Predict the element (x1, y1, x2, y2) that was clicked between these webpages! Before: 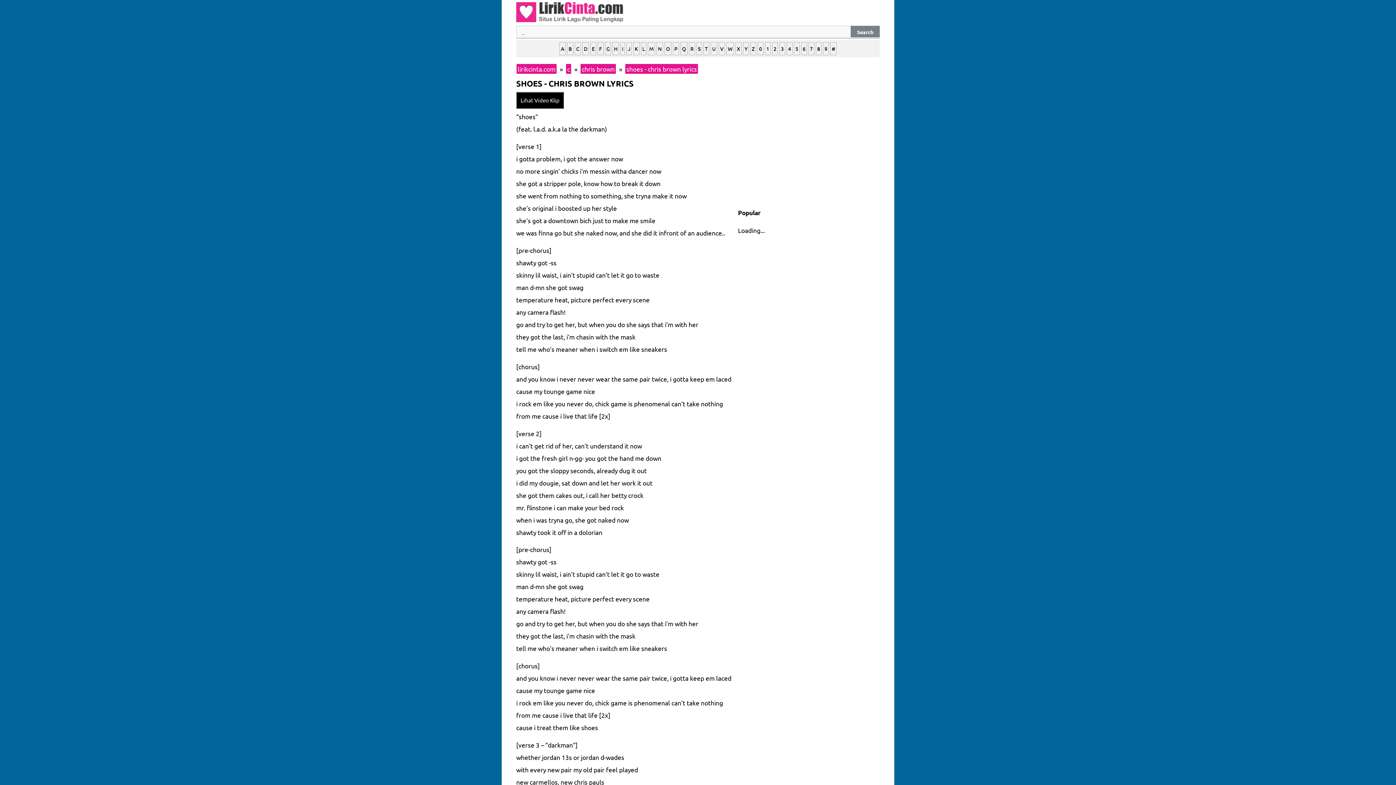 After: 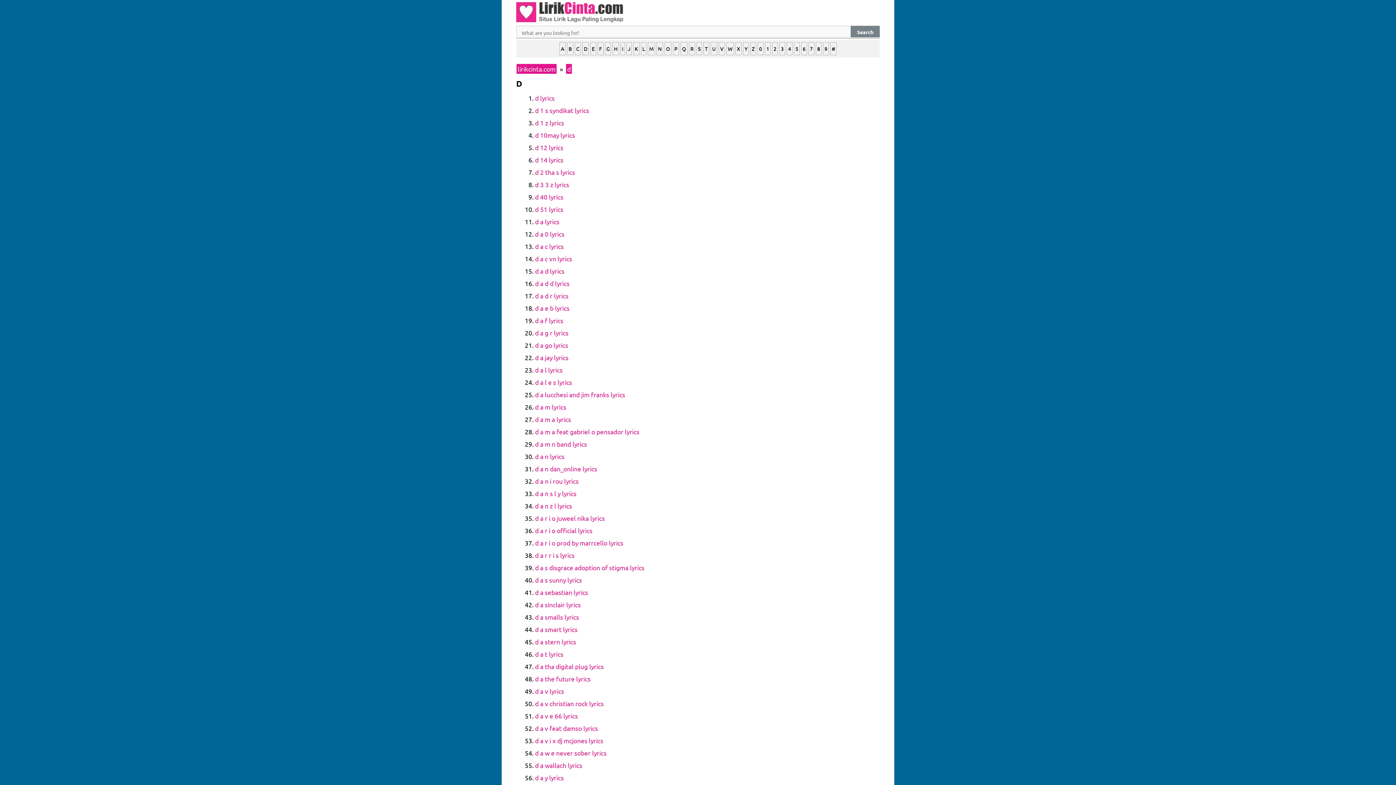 Action: bbox: (582, 42, 589, 55) label: D